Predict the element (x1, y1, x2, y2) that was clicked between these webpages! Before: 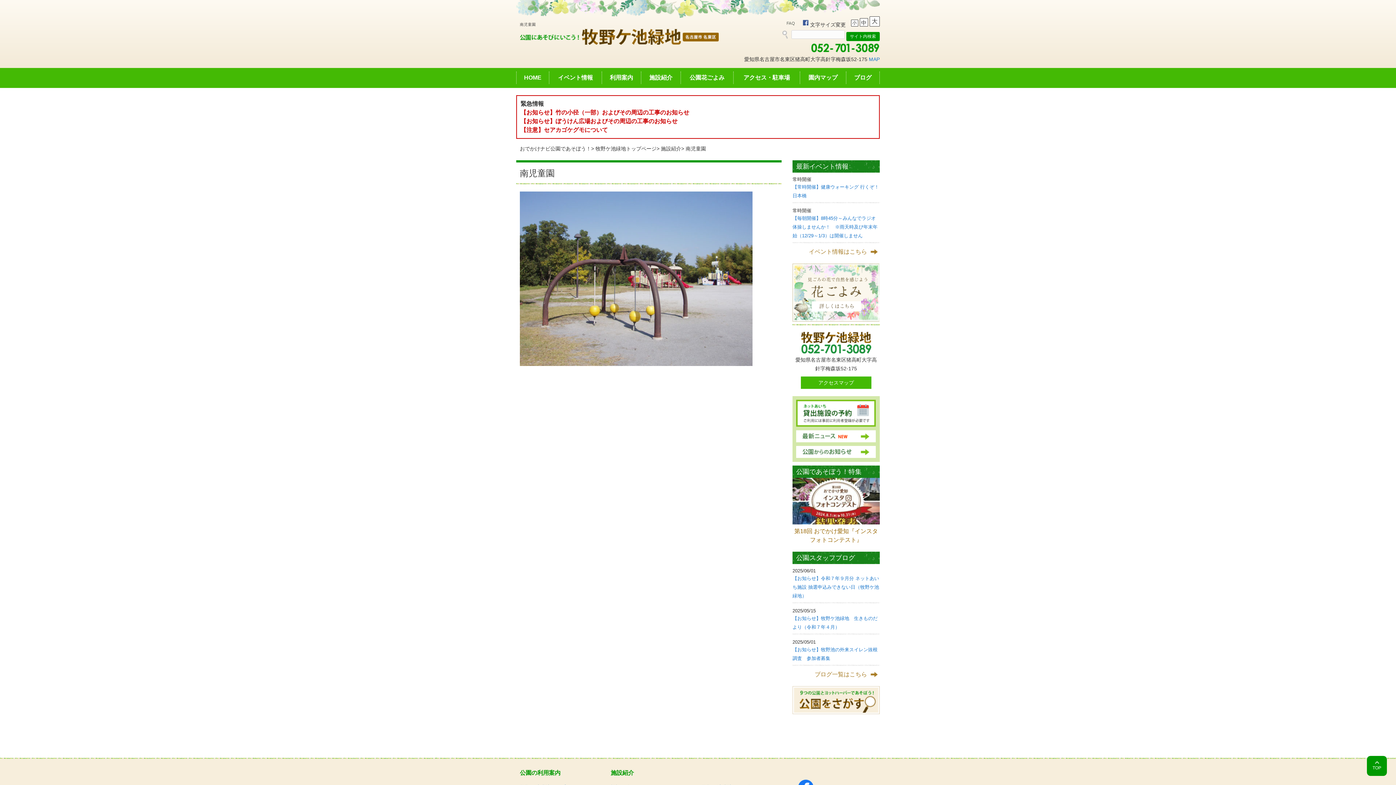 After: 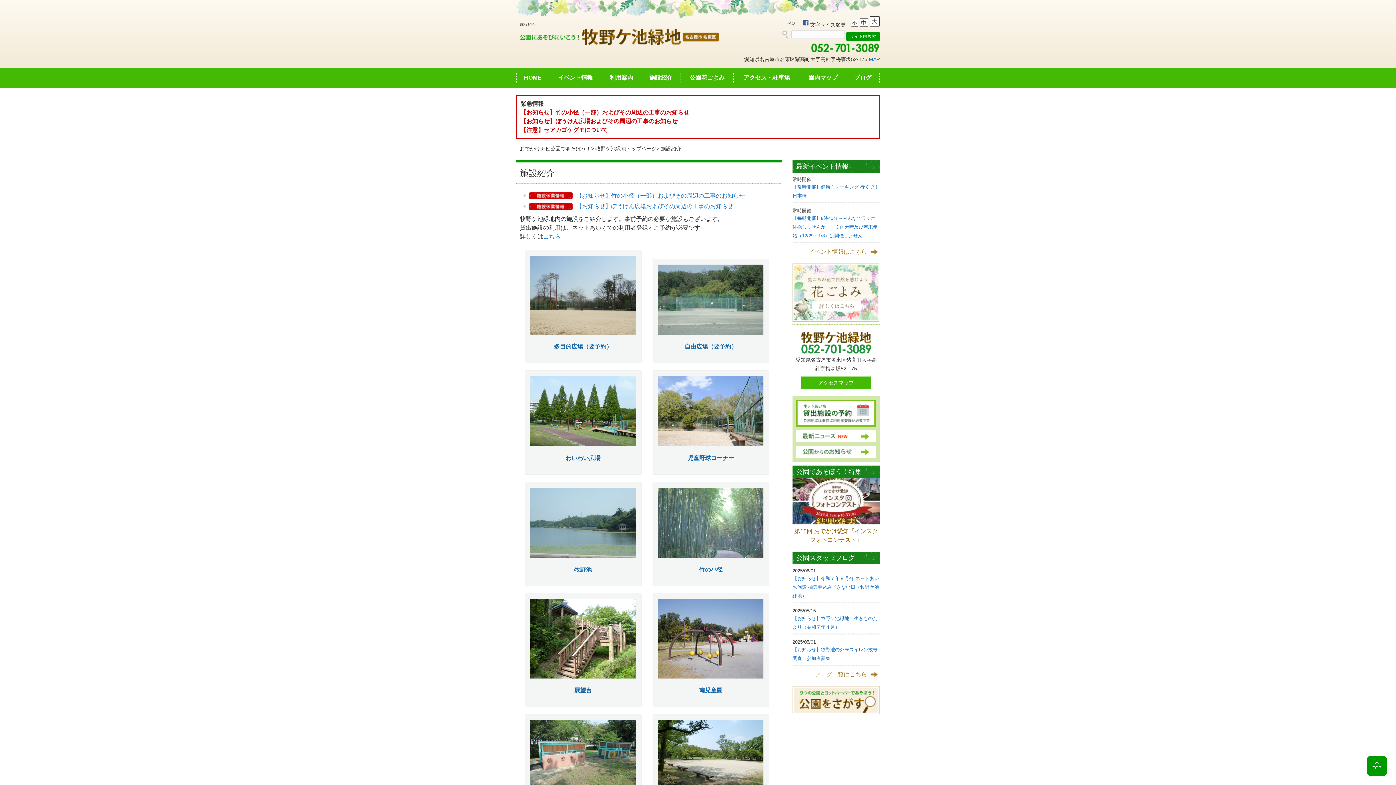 Action: bbox: (641, 71, 680, 84) label: 施設紹介